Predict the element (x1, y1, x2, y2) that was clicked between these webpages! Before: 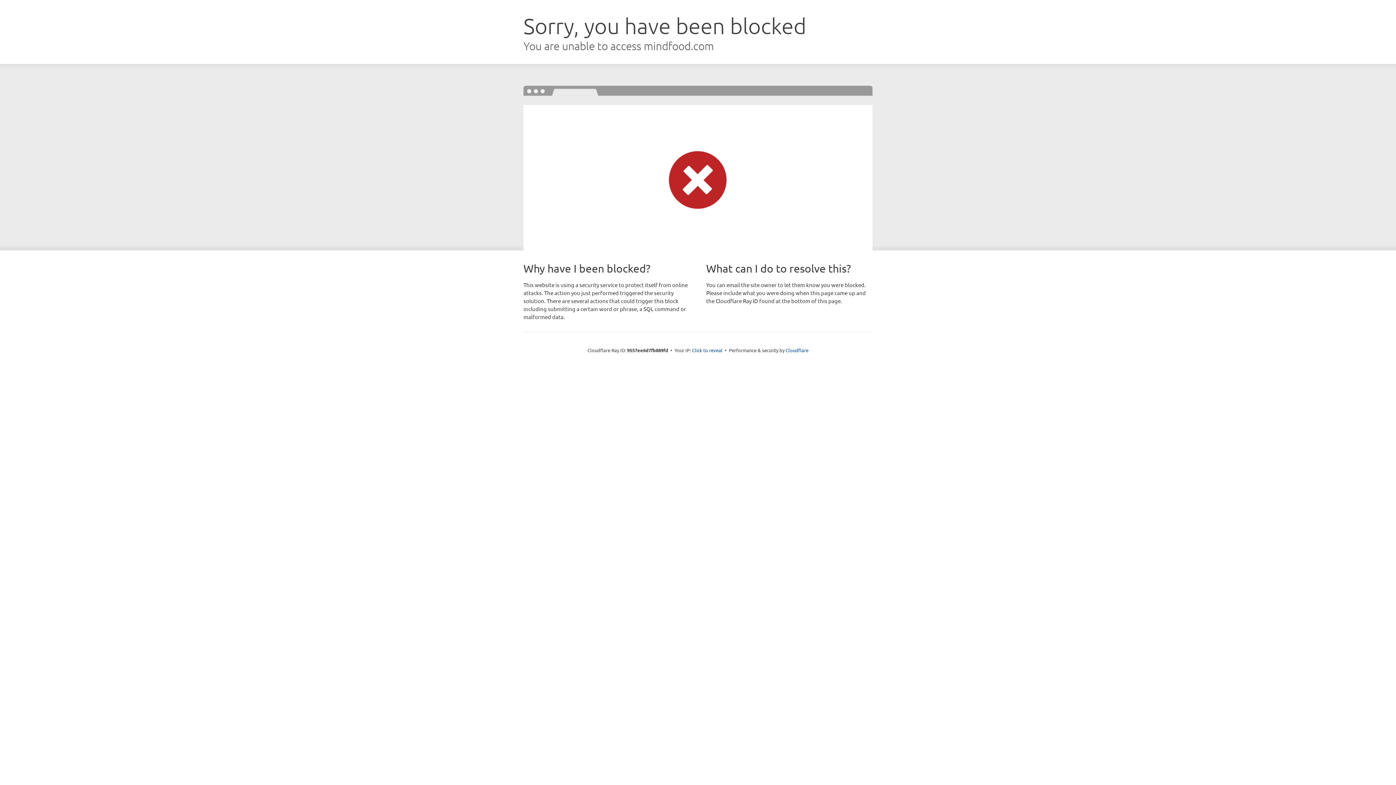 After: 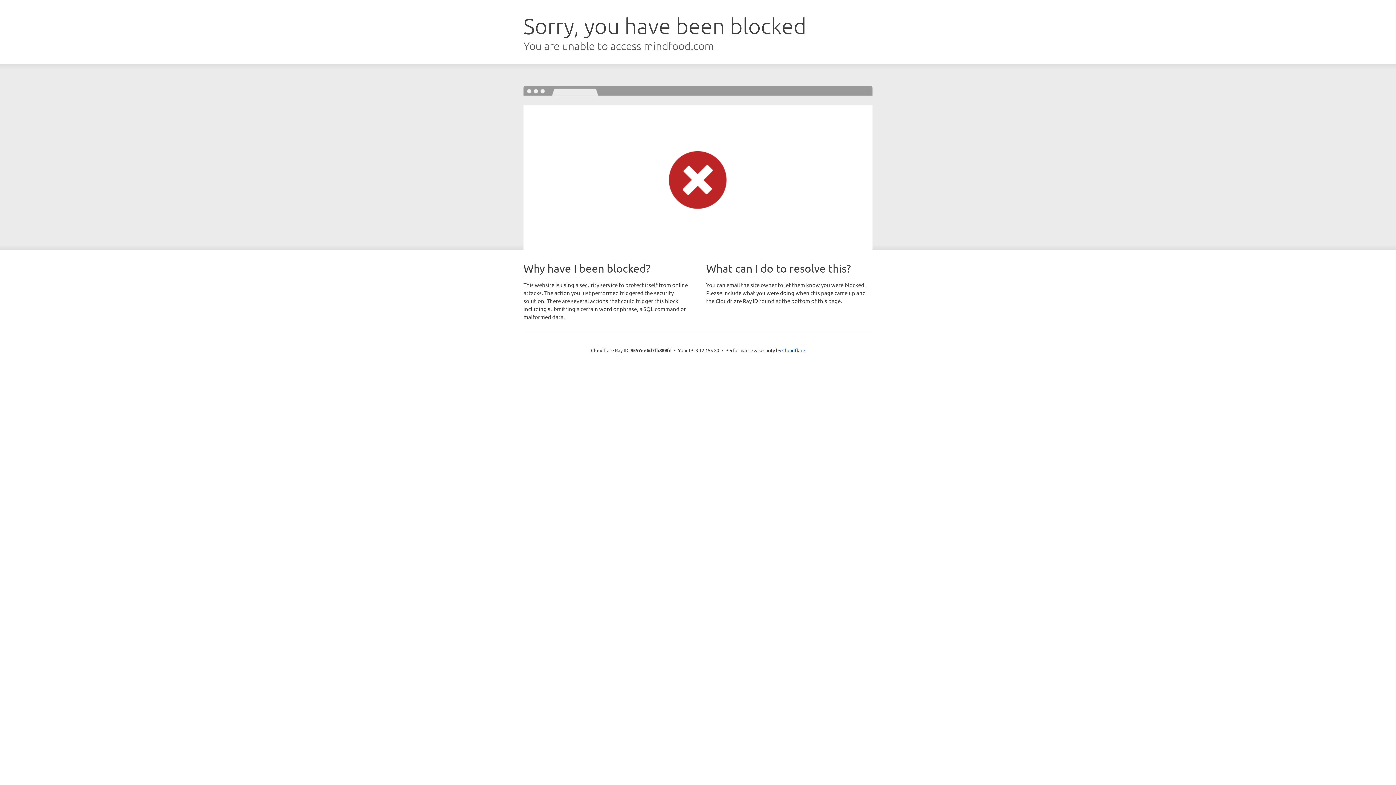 Action: bbox: (692, 346, 722, 353) label: Click to reveal